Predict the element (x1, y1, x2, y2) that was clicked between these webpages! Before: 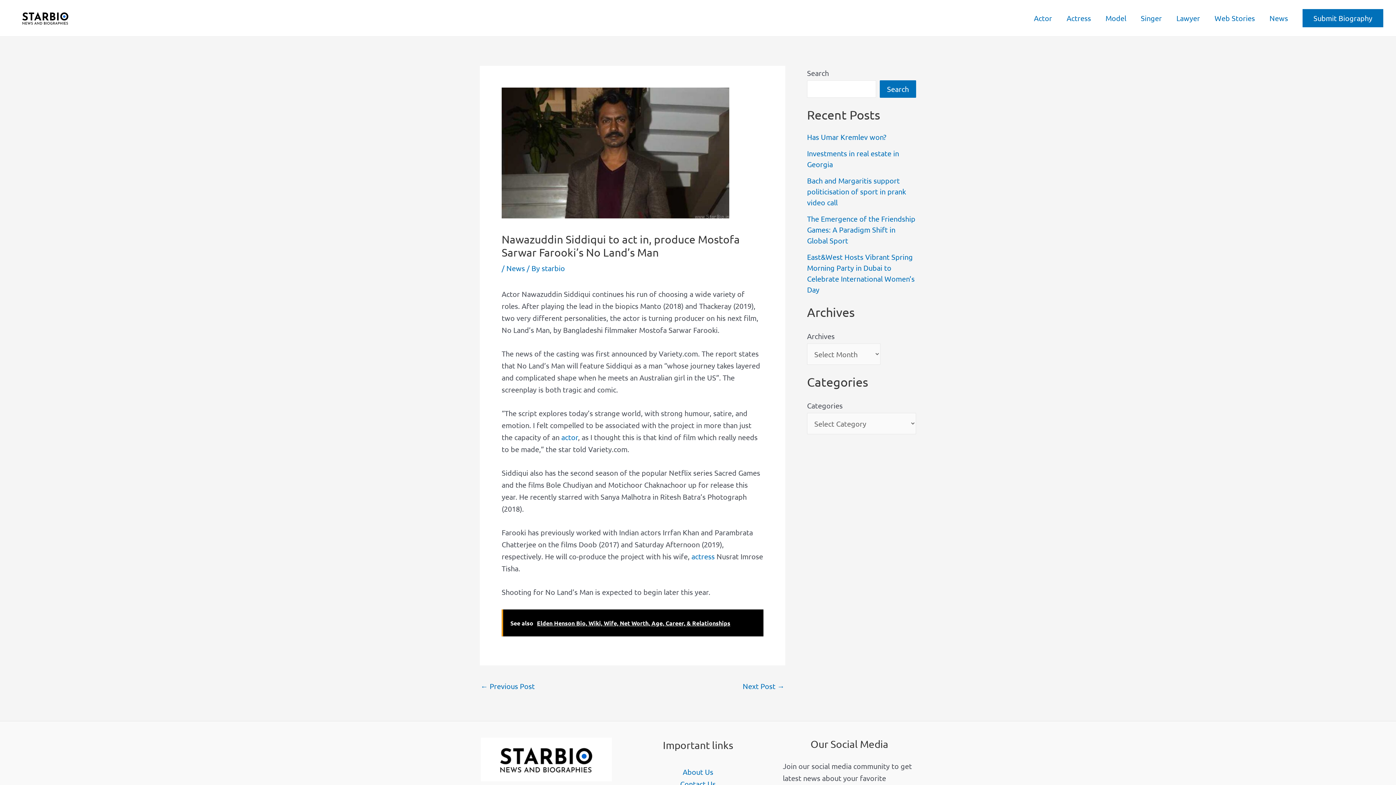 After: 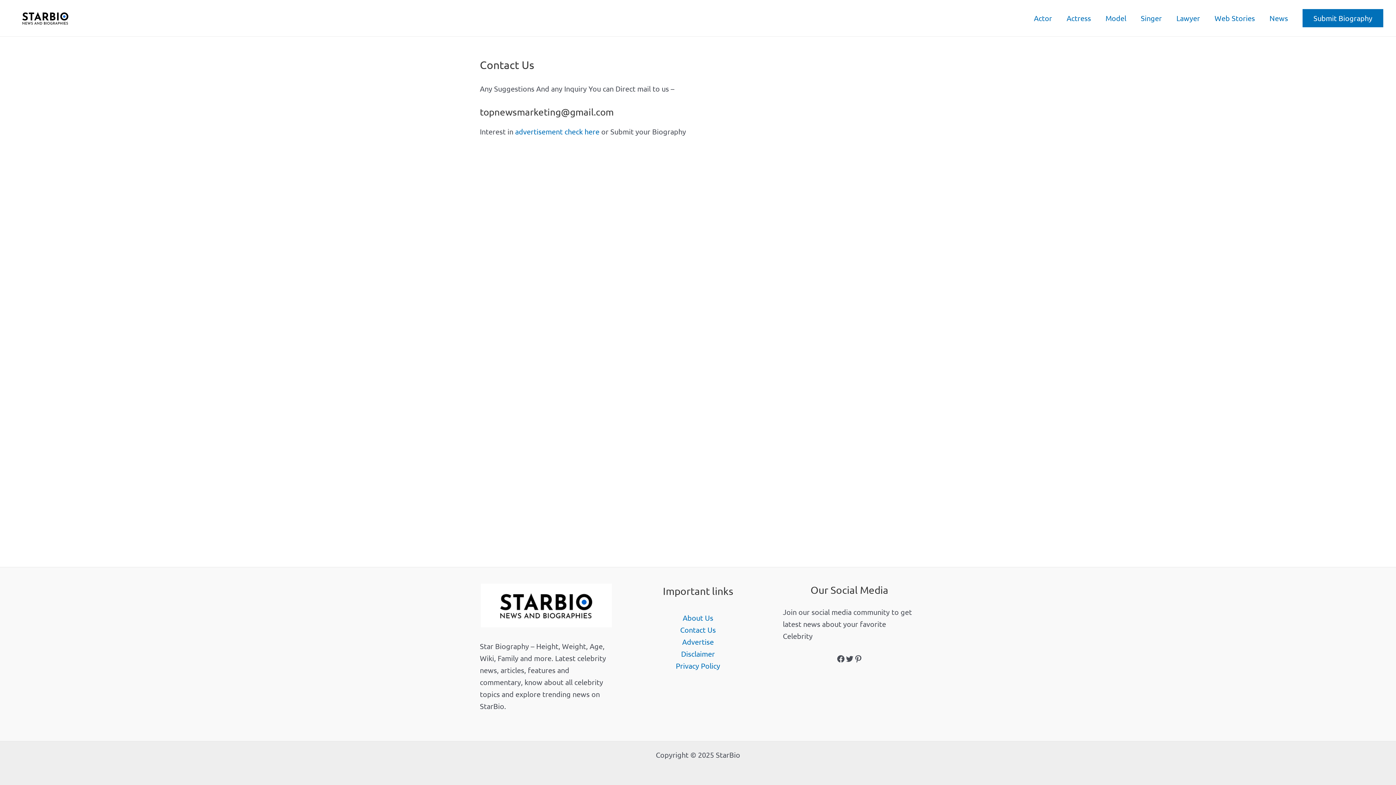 Action: label: Contact Us
 bbox: (680, 779, 715, 788)